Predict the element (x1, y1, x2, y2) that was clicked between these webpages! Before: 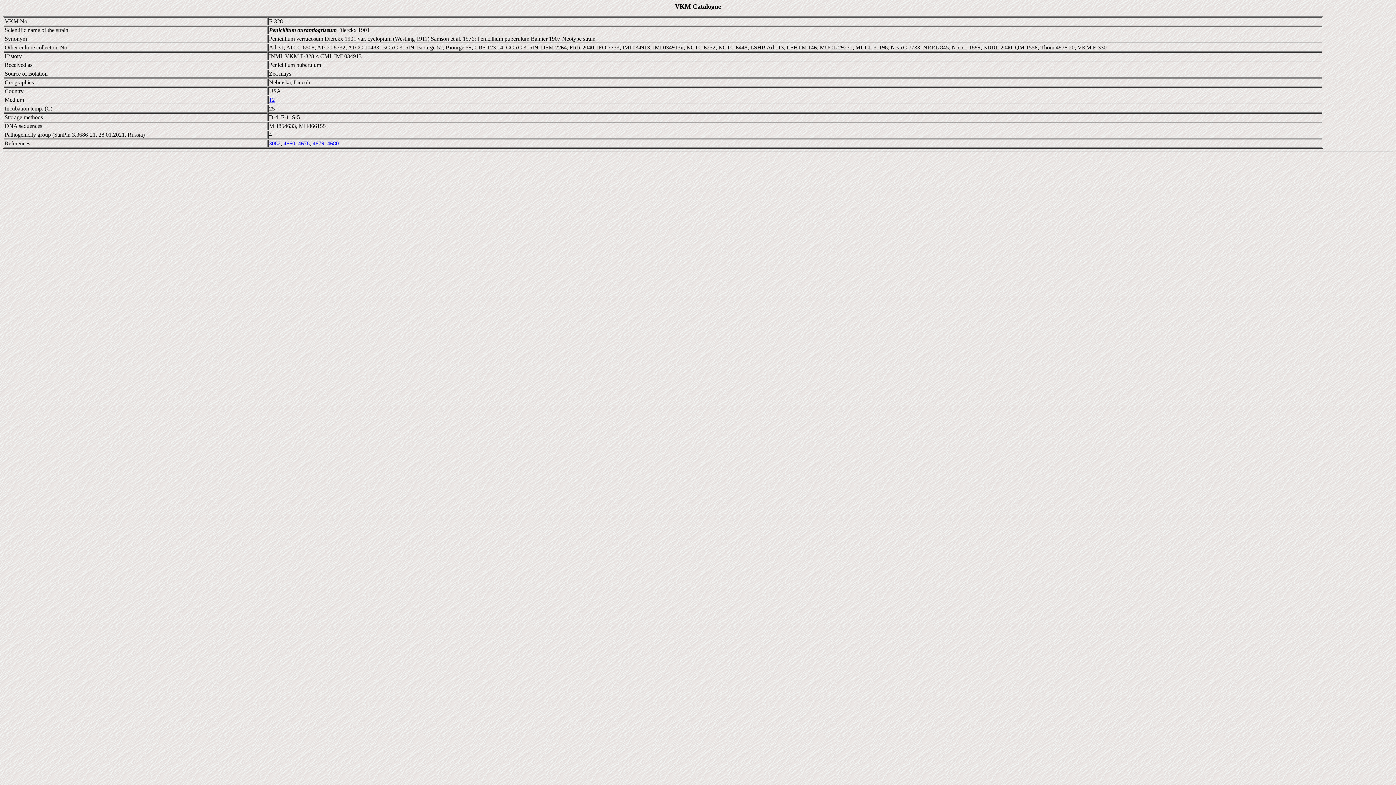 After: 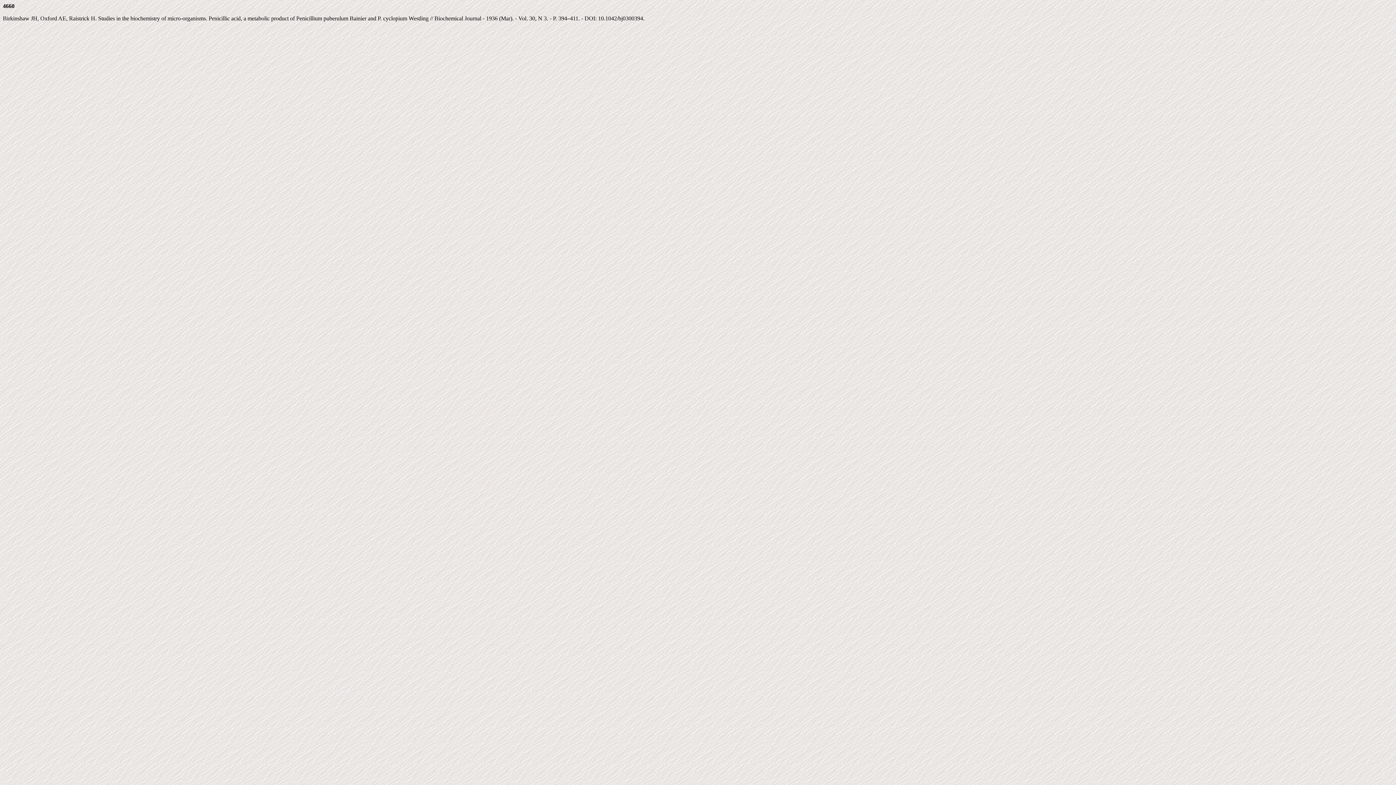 Action: label: 4660 bbox: (283, 140, 295, 146)